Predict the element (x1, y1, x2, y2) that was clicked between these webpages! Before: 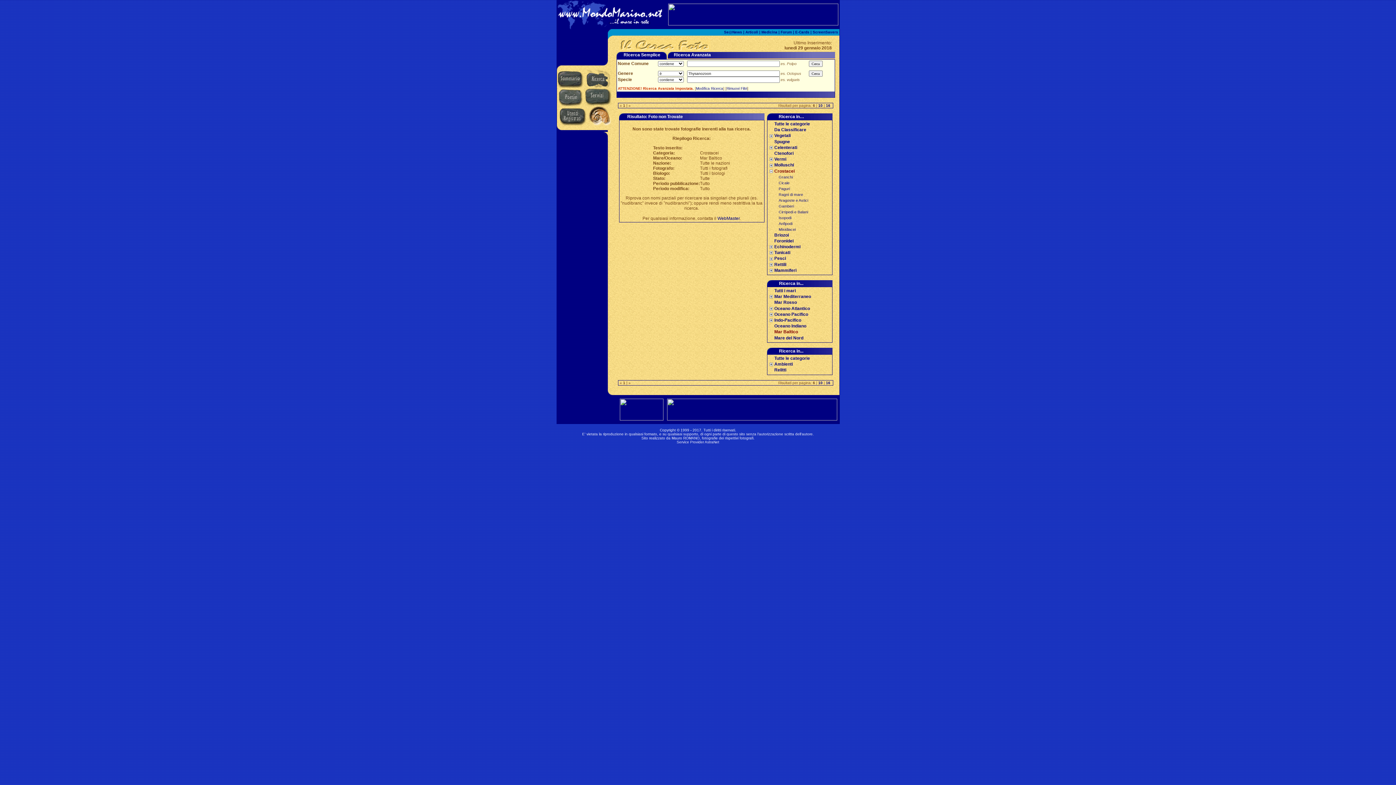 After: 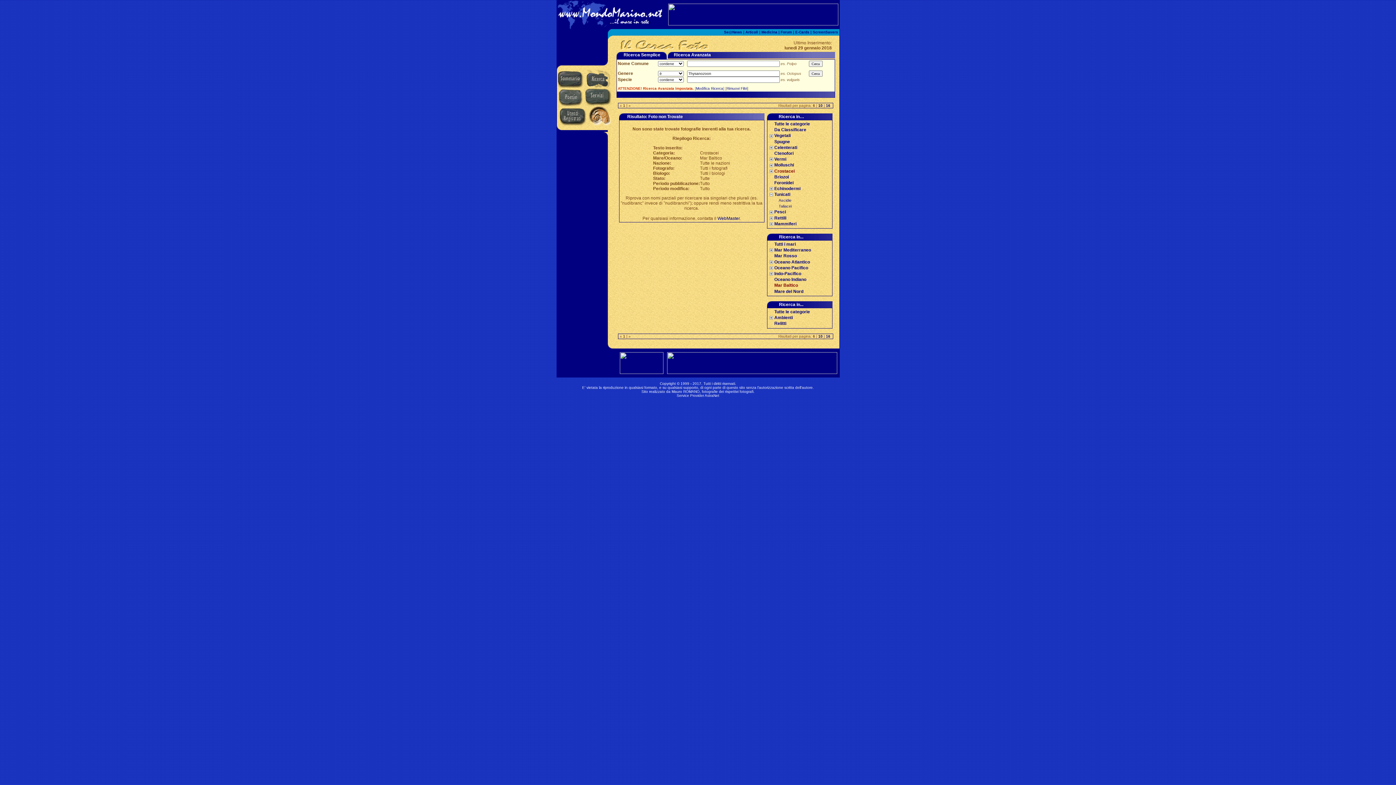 Action: bbox: (768, 250, 774, 255)